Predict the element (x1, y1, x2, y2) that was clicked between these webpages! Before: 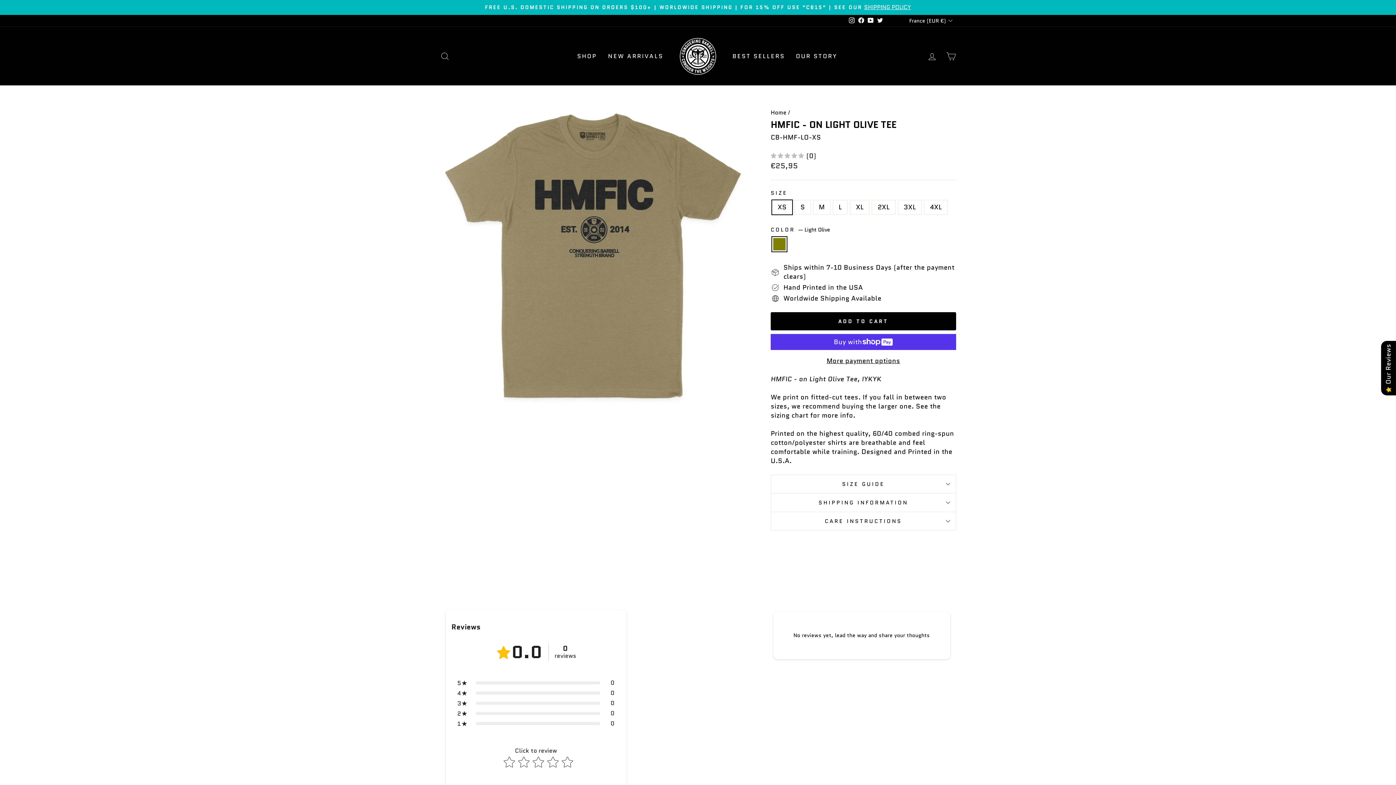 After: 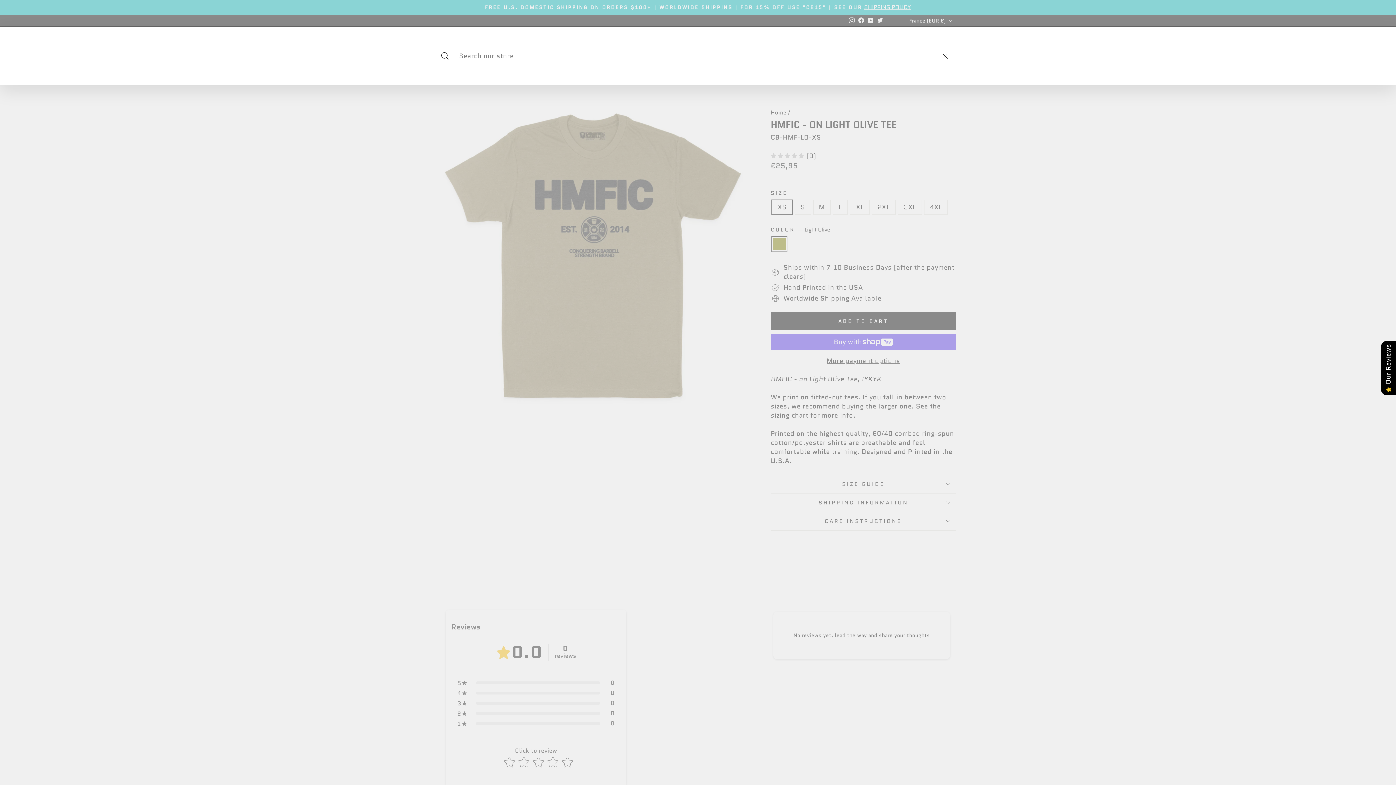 Action: label: SEARCH bbox: (435, 48, 454, 64)